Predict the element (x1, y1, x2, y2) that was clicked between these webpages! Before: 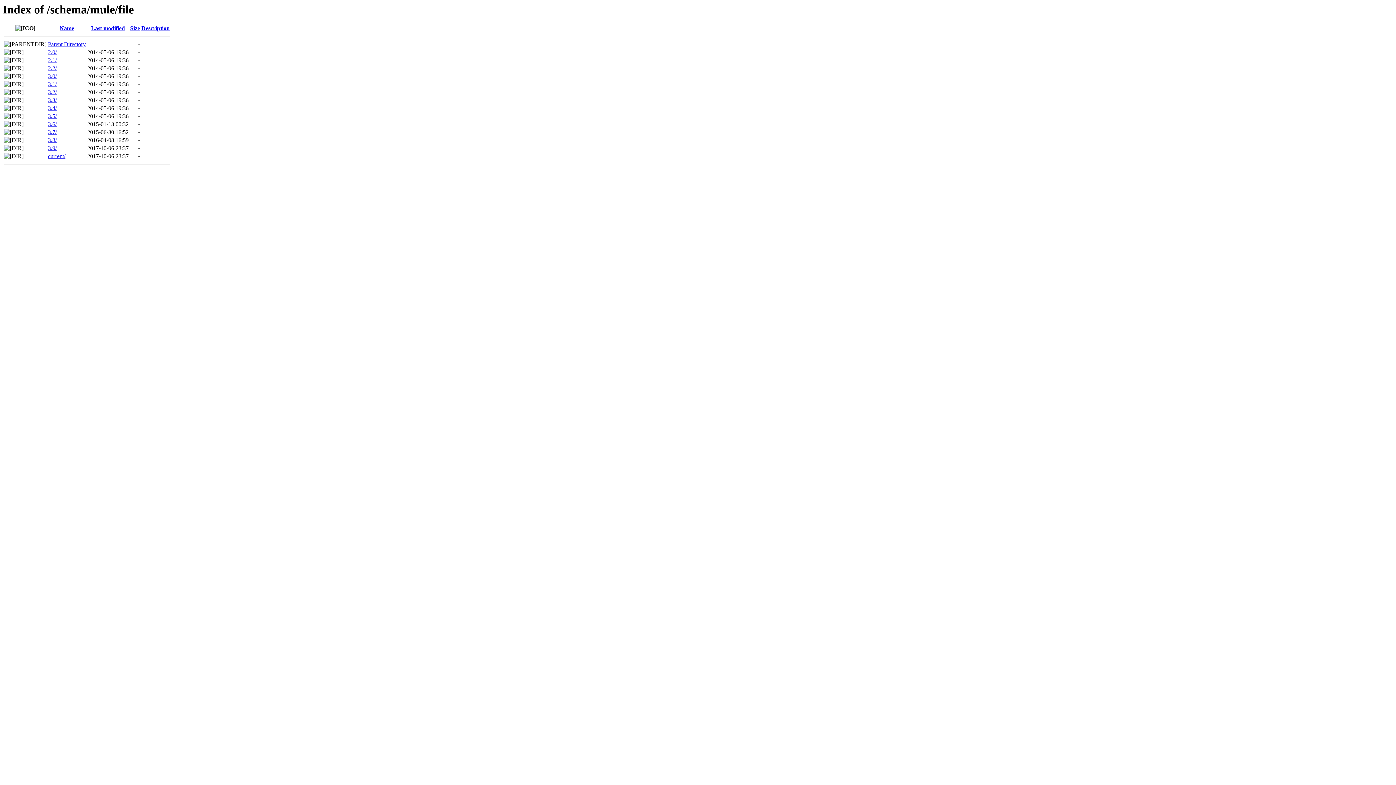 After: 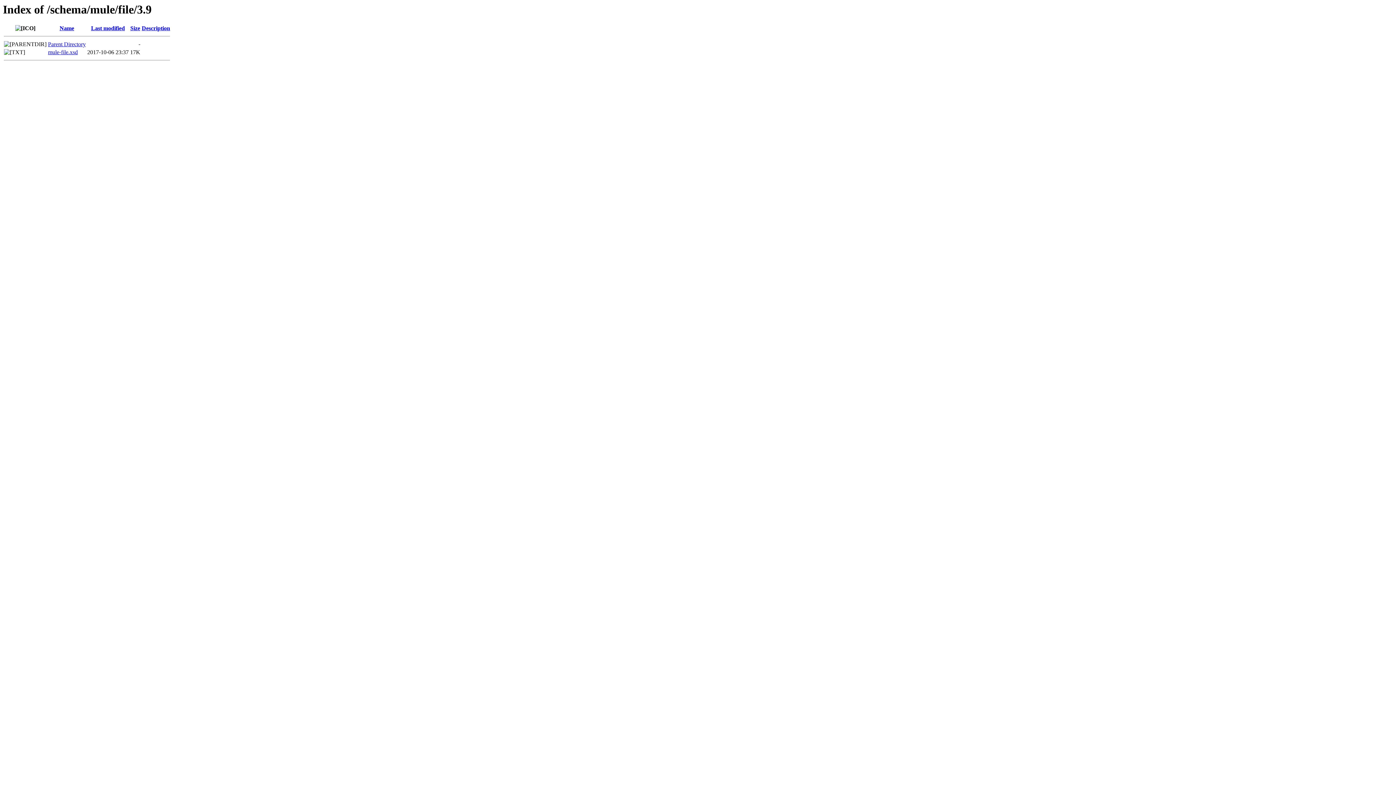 Action: label: 3.9/ bbox: (48, 145, 56, 151)